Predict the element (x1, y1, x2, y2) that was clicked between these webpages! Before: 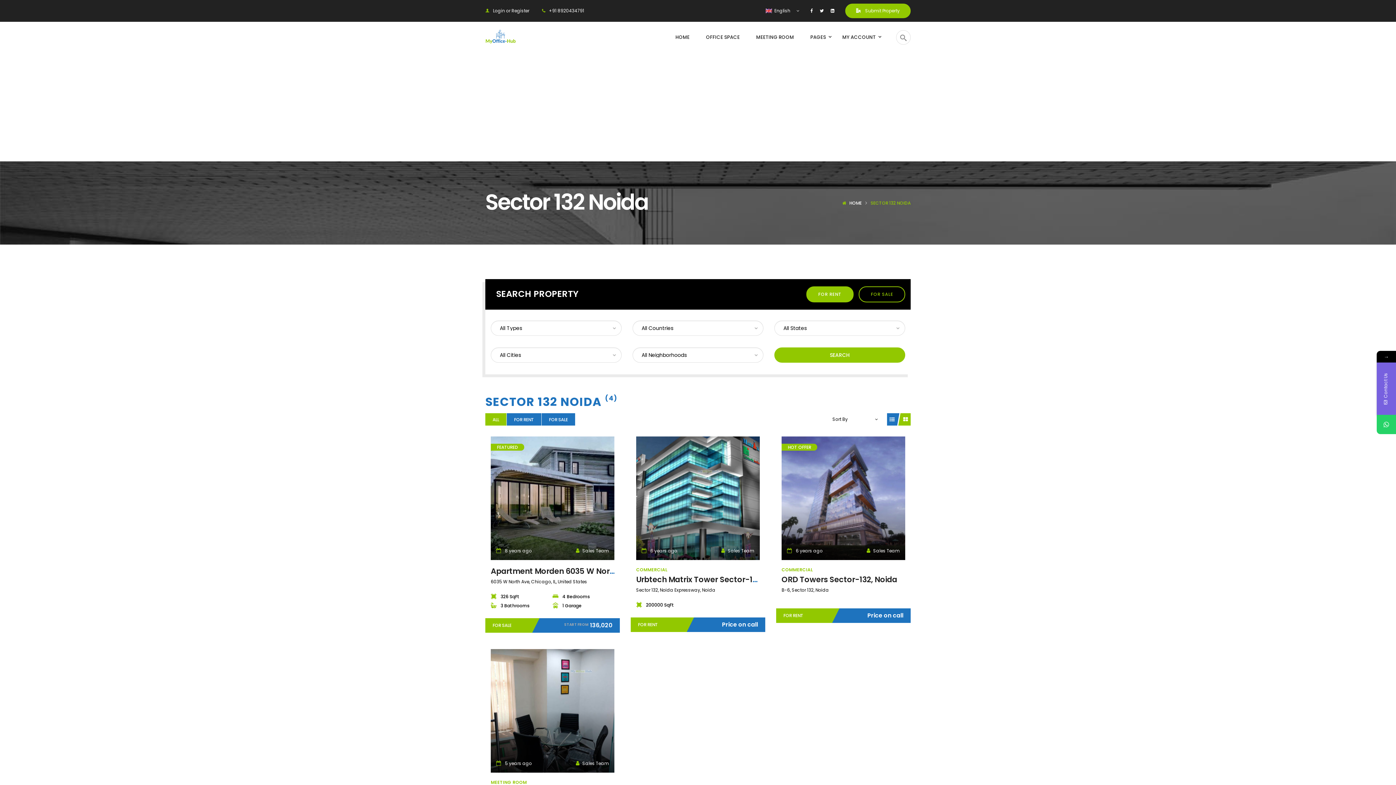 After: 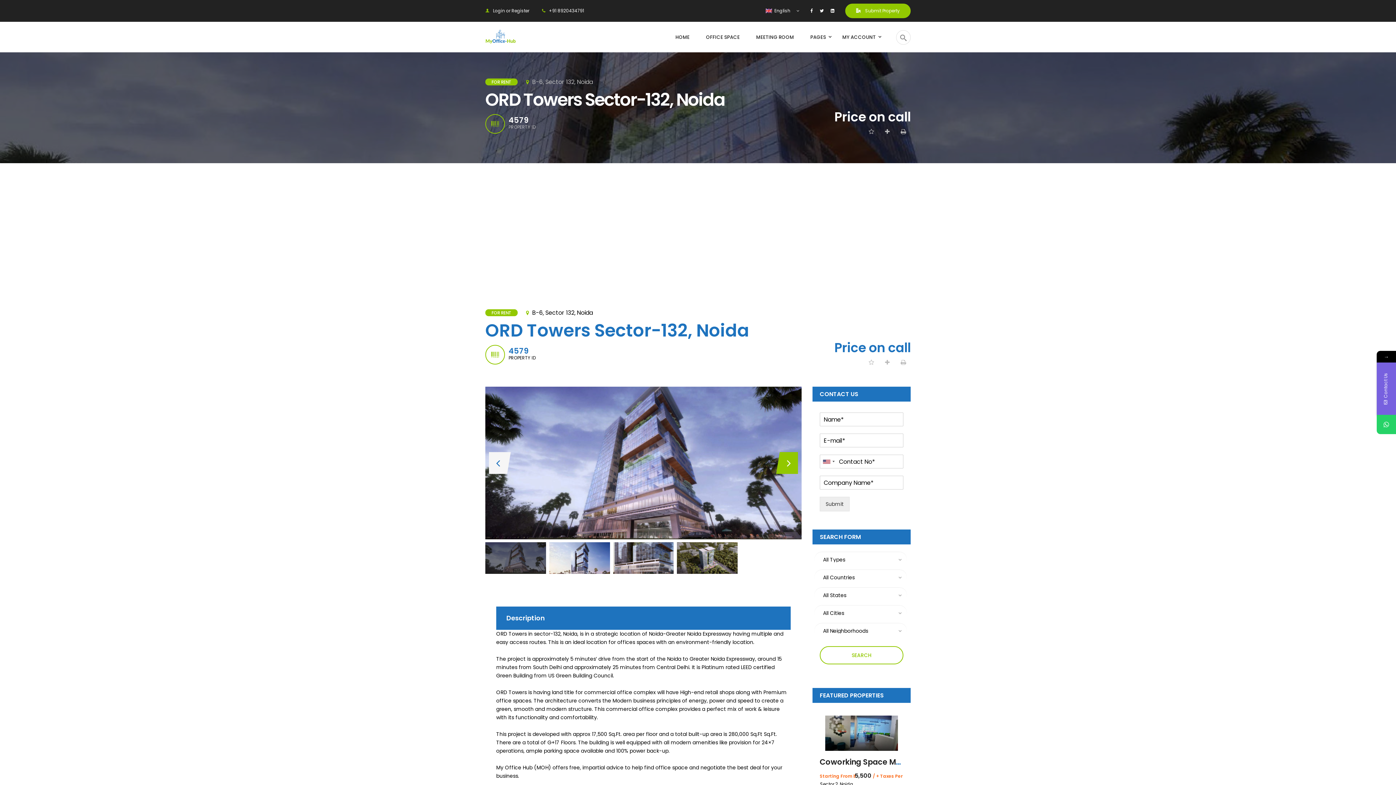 Action: bbox: (781, 574, 897, 585) label: ORD Towers Sector-132, Noida